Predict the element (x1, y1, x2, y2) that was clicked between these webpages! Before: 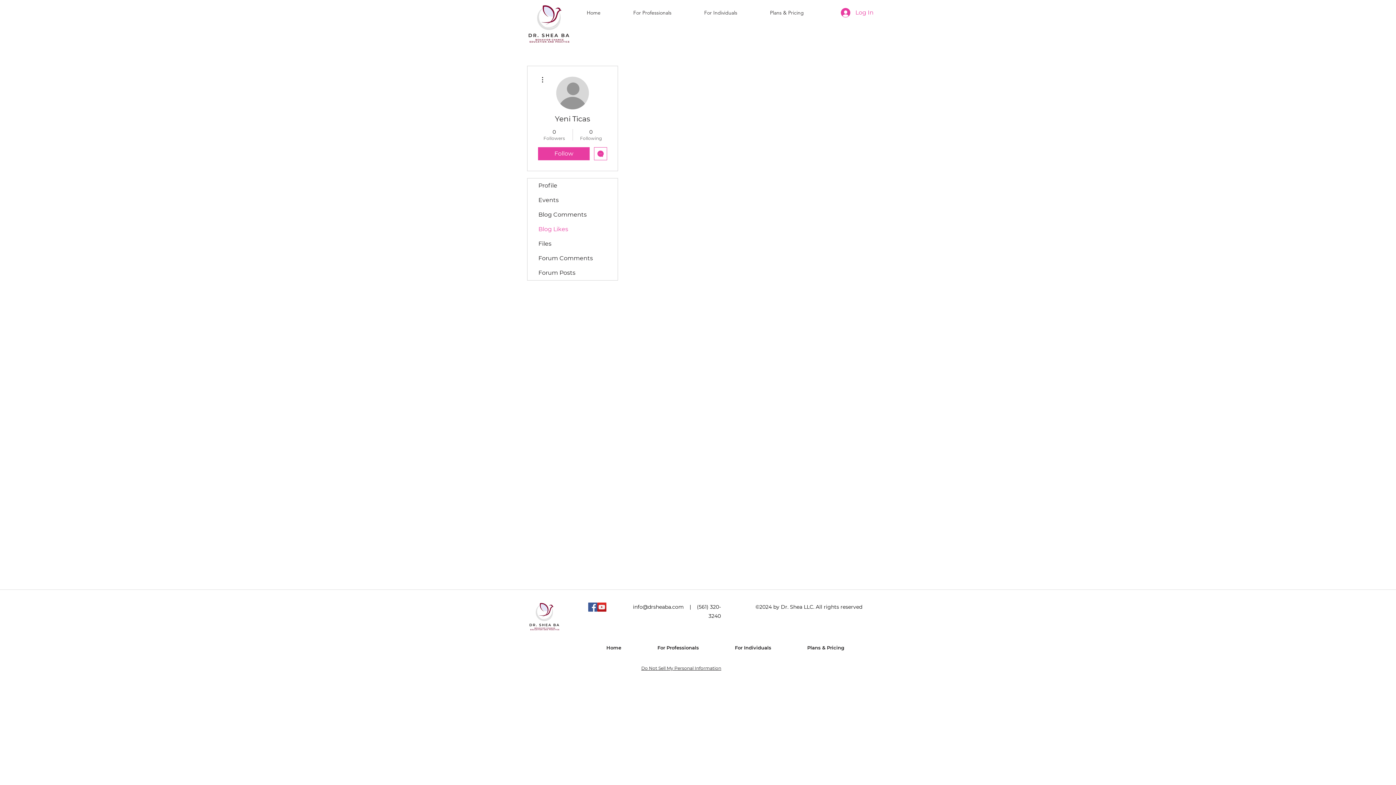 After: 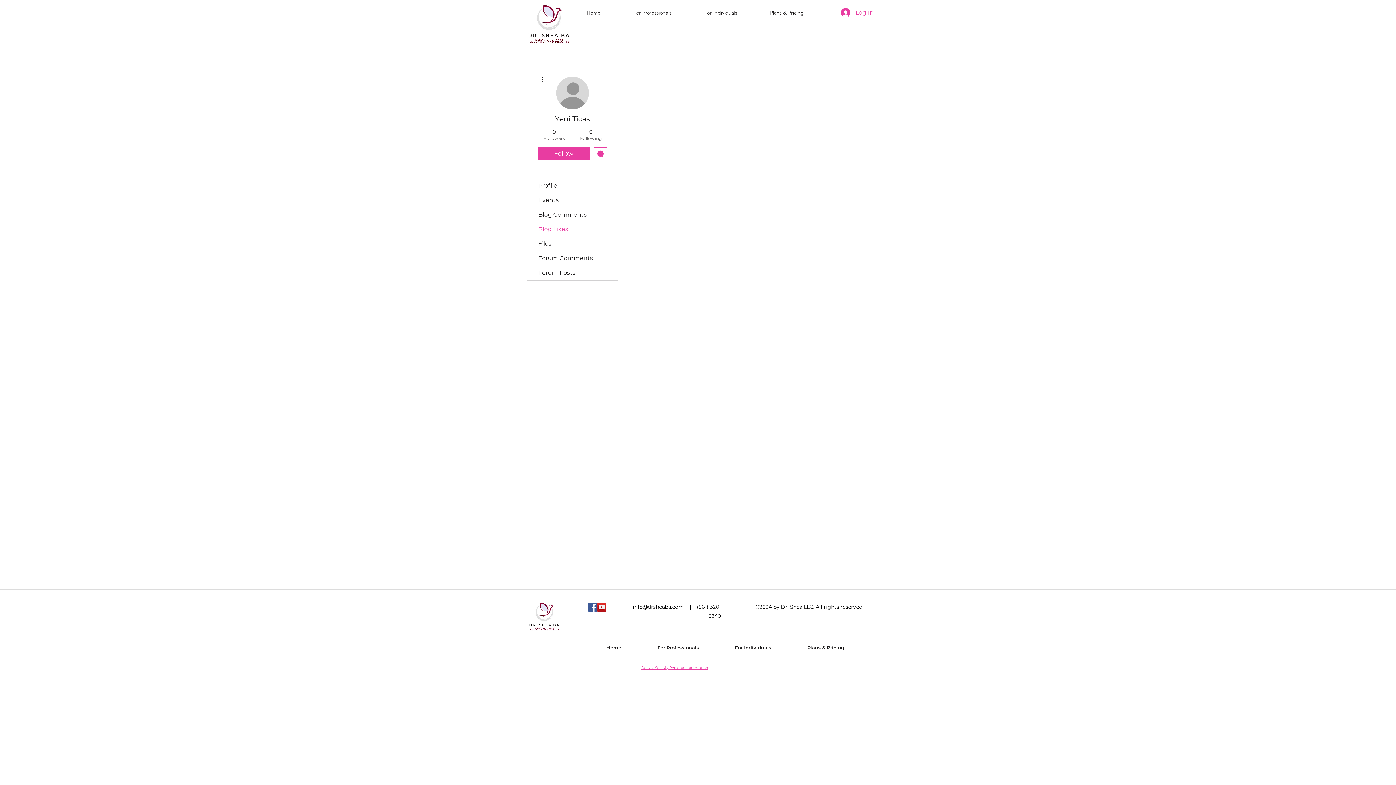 Action: bbox: (641, 665, 721, 671) label: Do Not Sell My Personal Information